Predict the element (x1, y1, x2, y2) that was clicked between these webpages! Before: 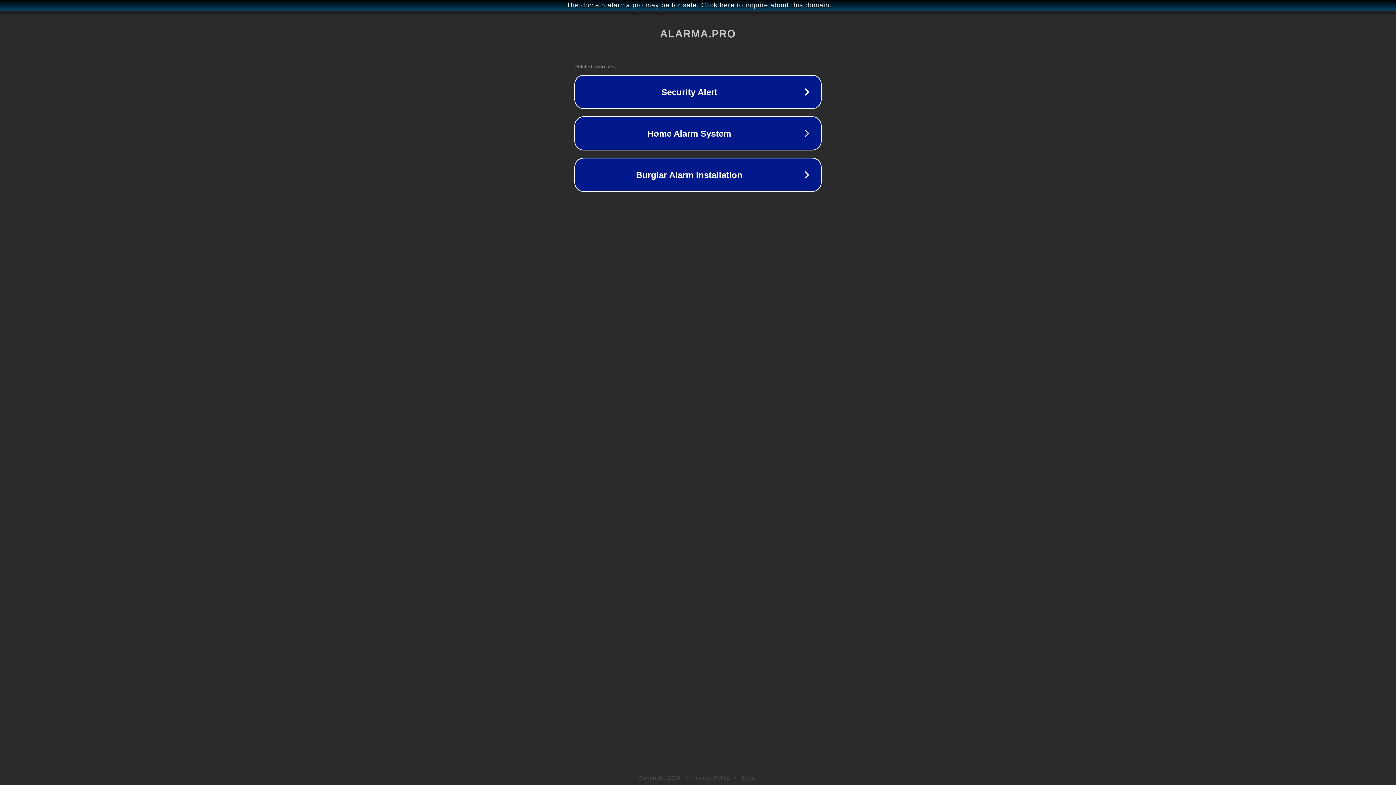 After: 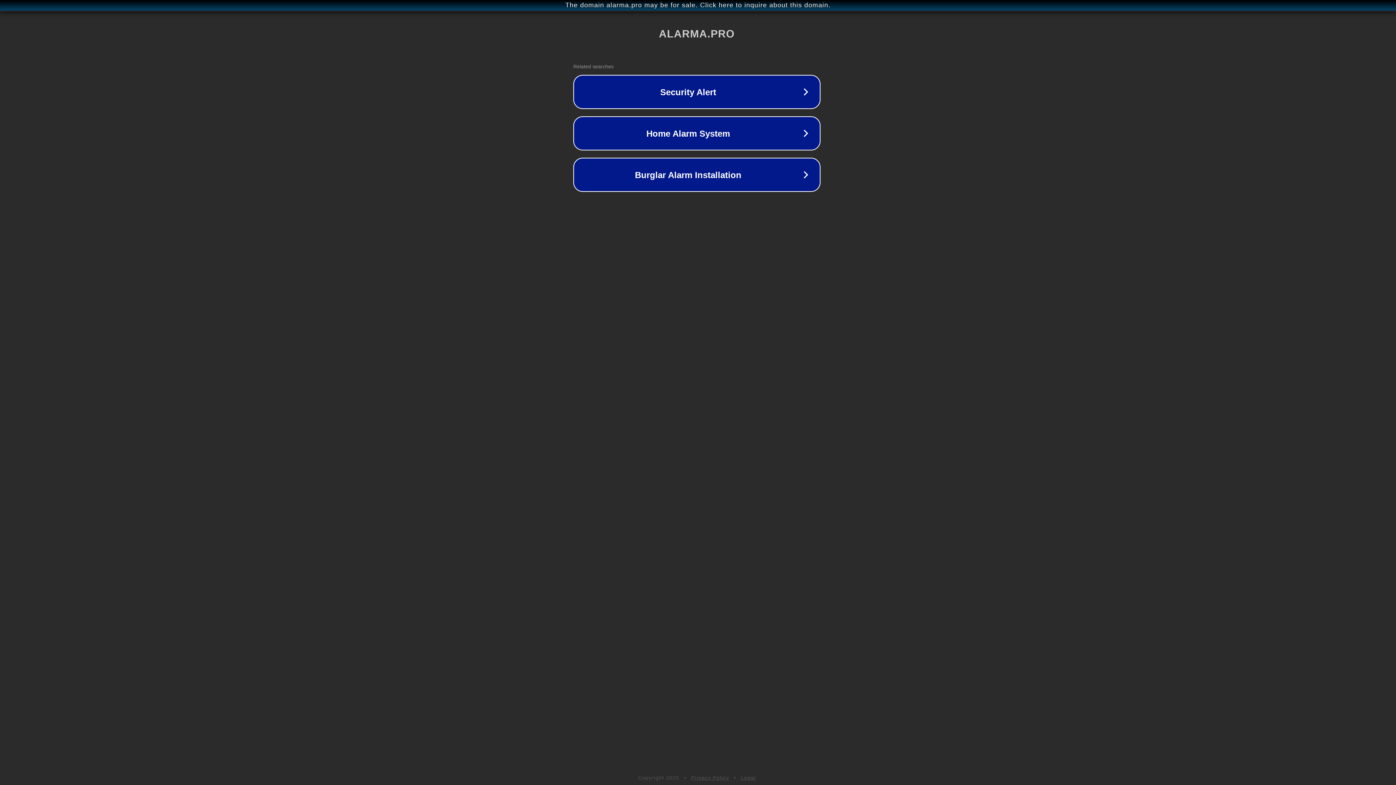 Action: bbox: (1, 1, 1397, 9) label: The domain alarma.pro may be for sale. Click here to inquire about this domain.